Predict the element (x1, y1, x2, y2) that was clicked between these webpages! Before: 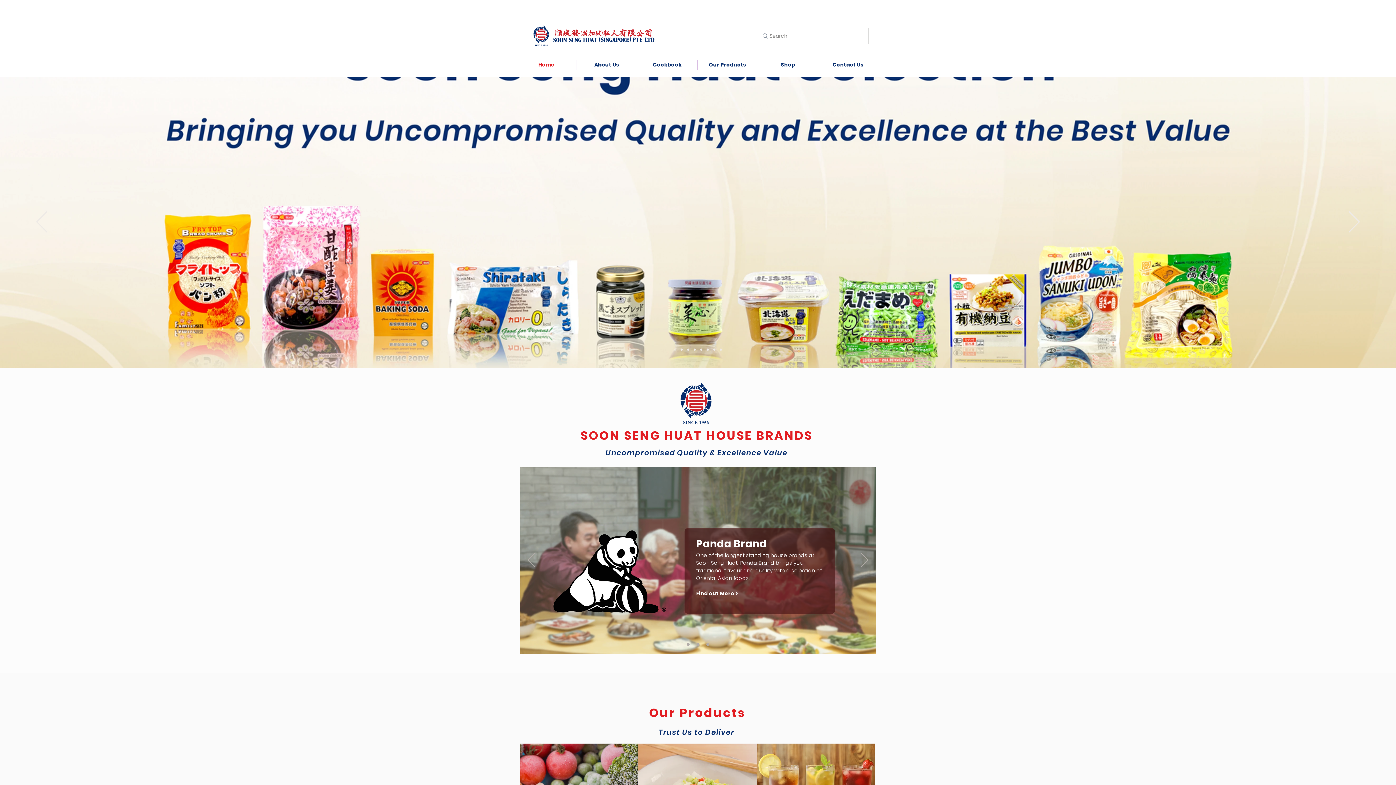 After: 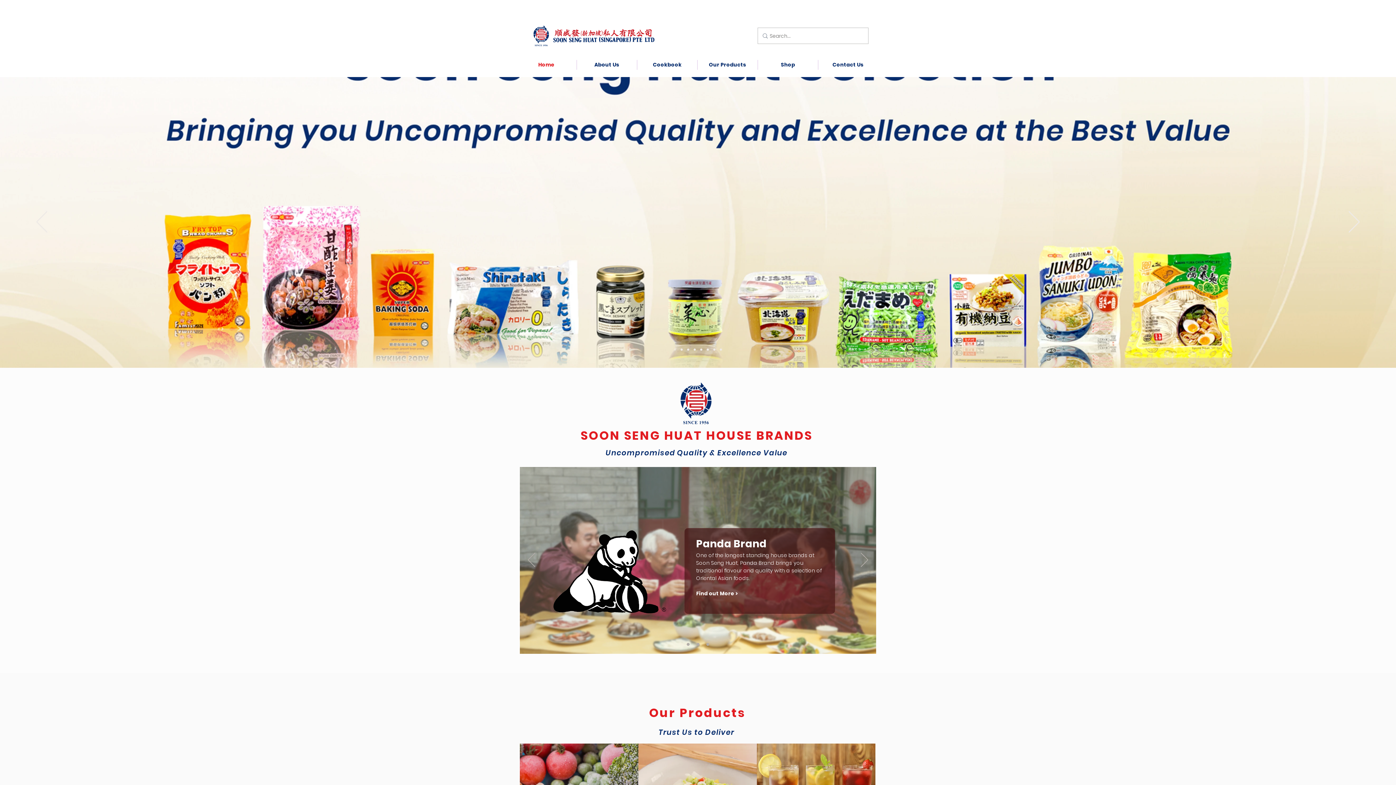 Action: bbox: (697, 60, 757, 69) label: Our Products